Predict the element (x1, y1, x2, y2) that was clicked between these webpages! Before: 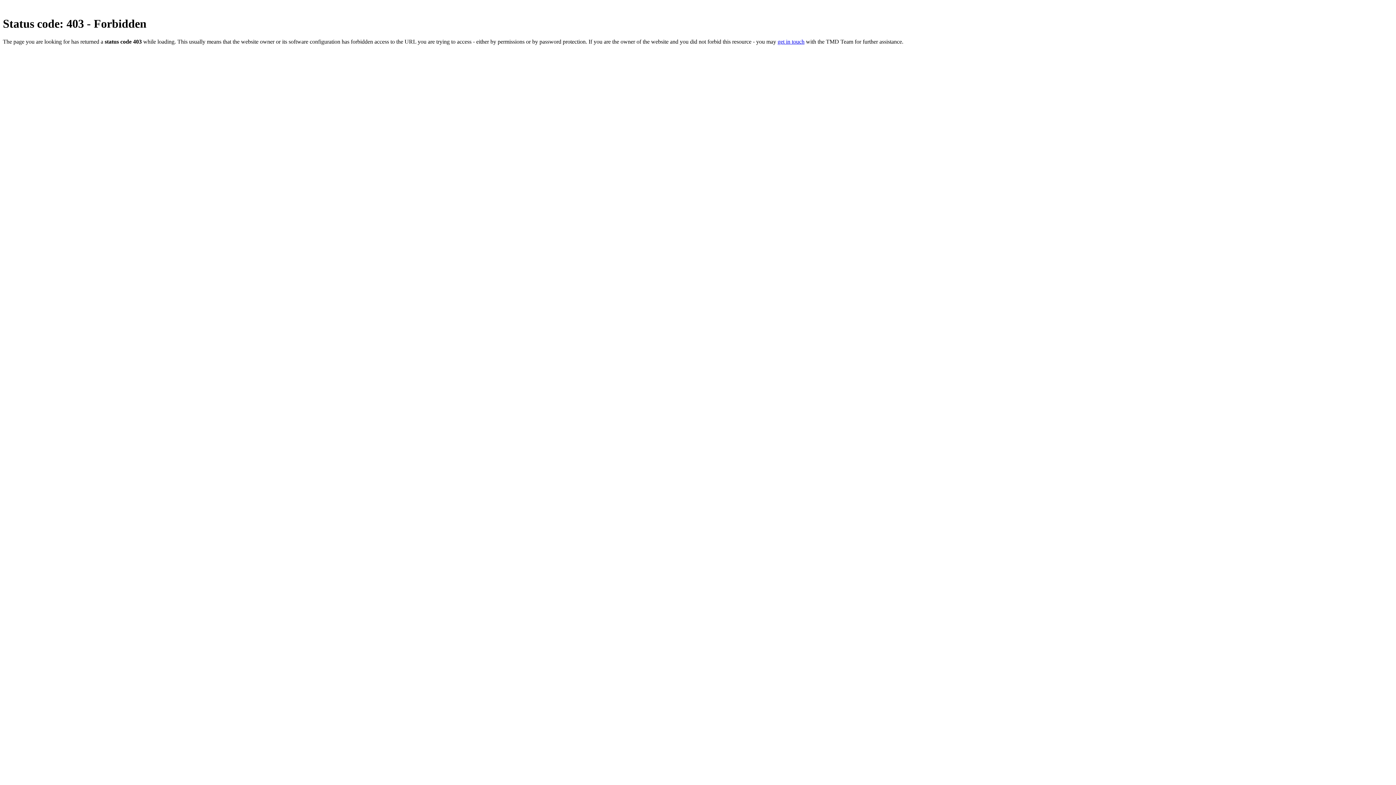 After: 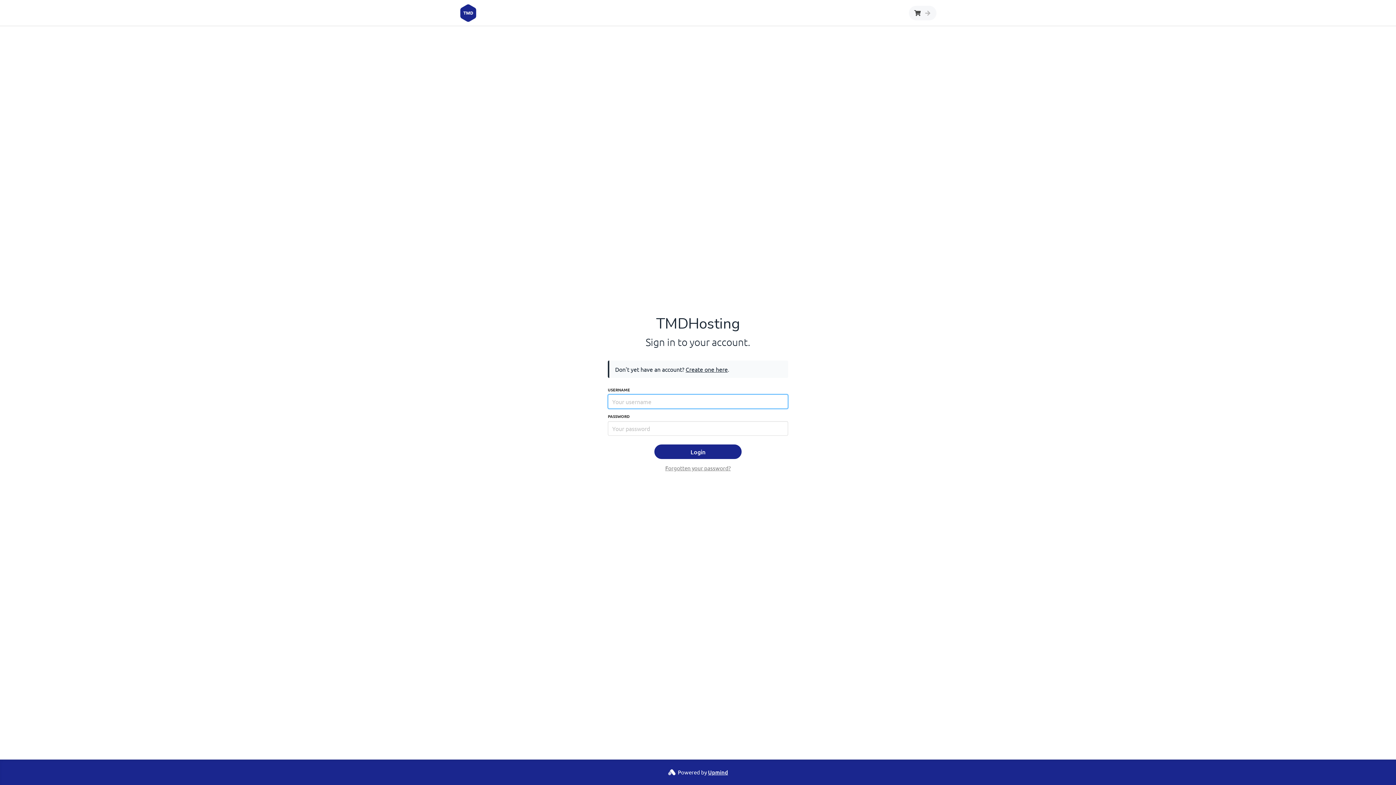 Action: label: get in touch bbox: (777, 38, 804, 44)